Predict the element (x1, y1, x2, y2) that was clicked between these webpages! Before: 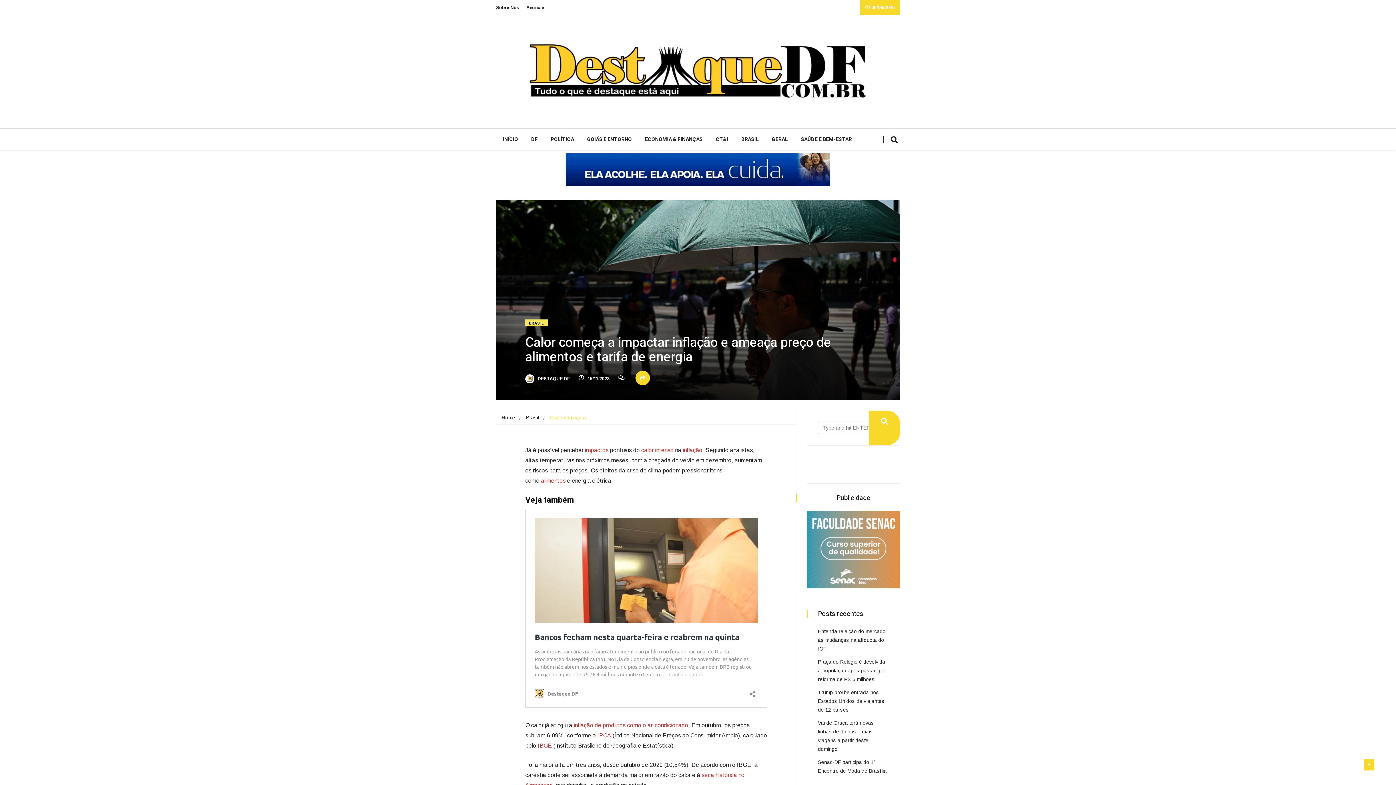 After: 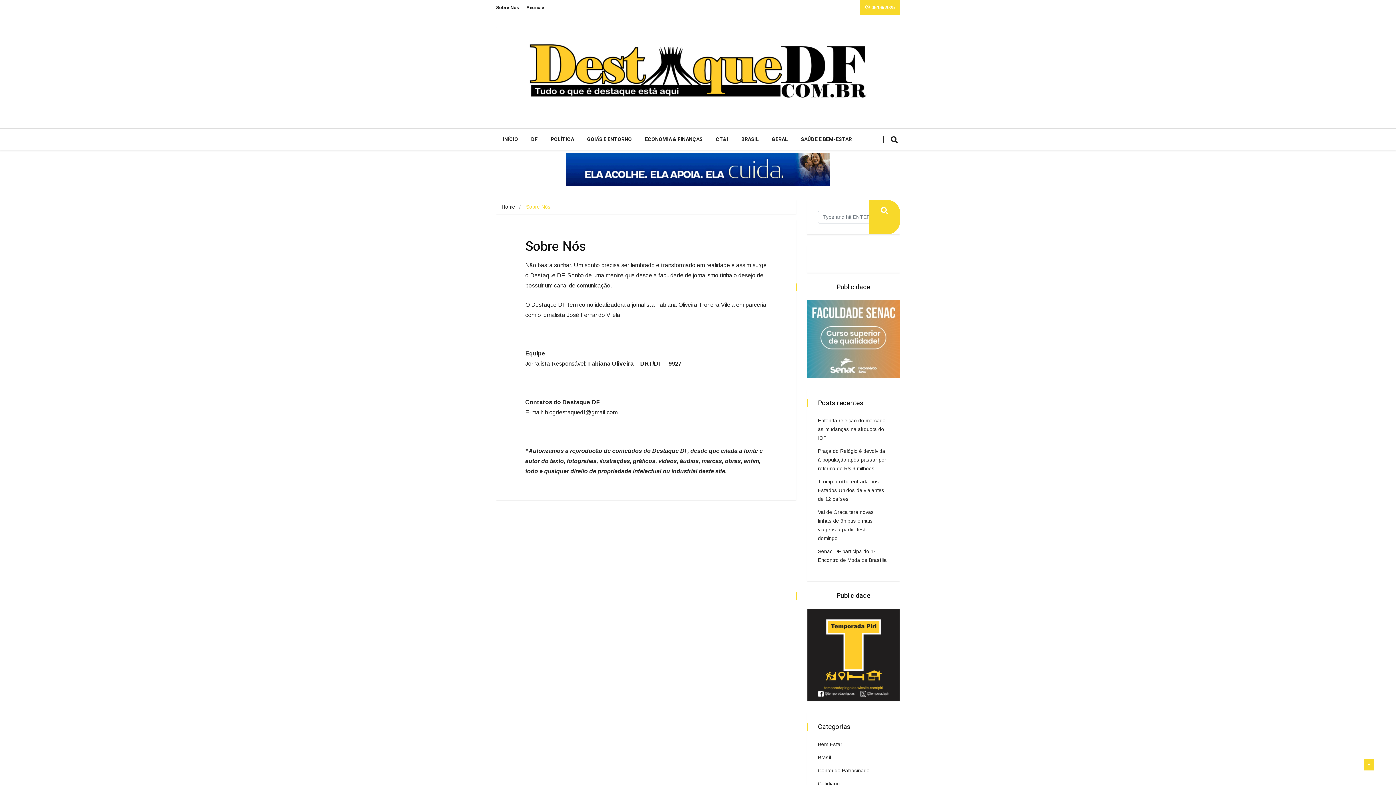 Action: bbox: (496, 0, 519, 14) label: Sobre Nós